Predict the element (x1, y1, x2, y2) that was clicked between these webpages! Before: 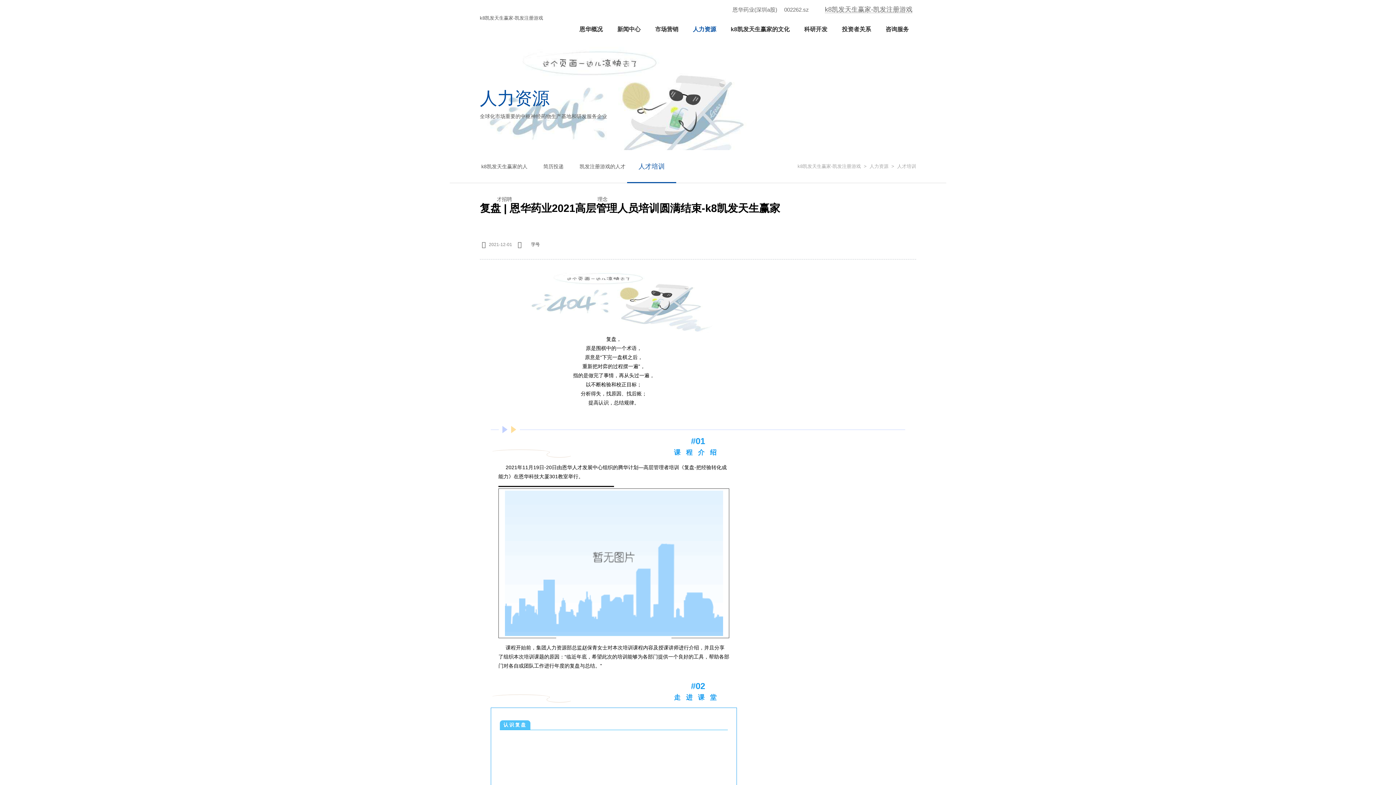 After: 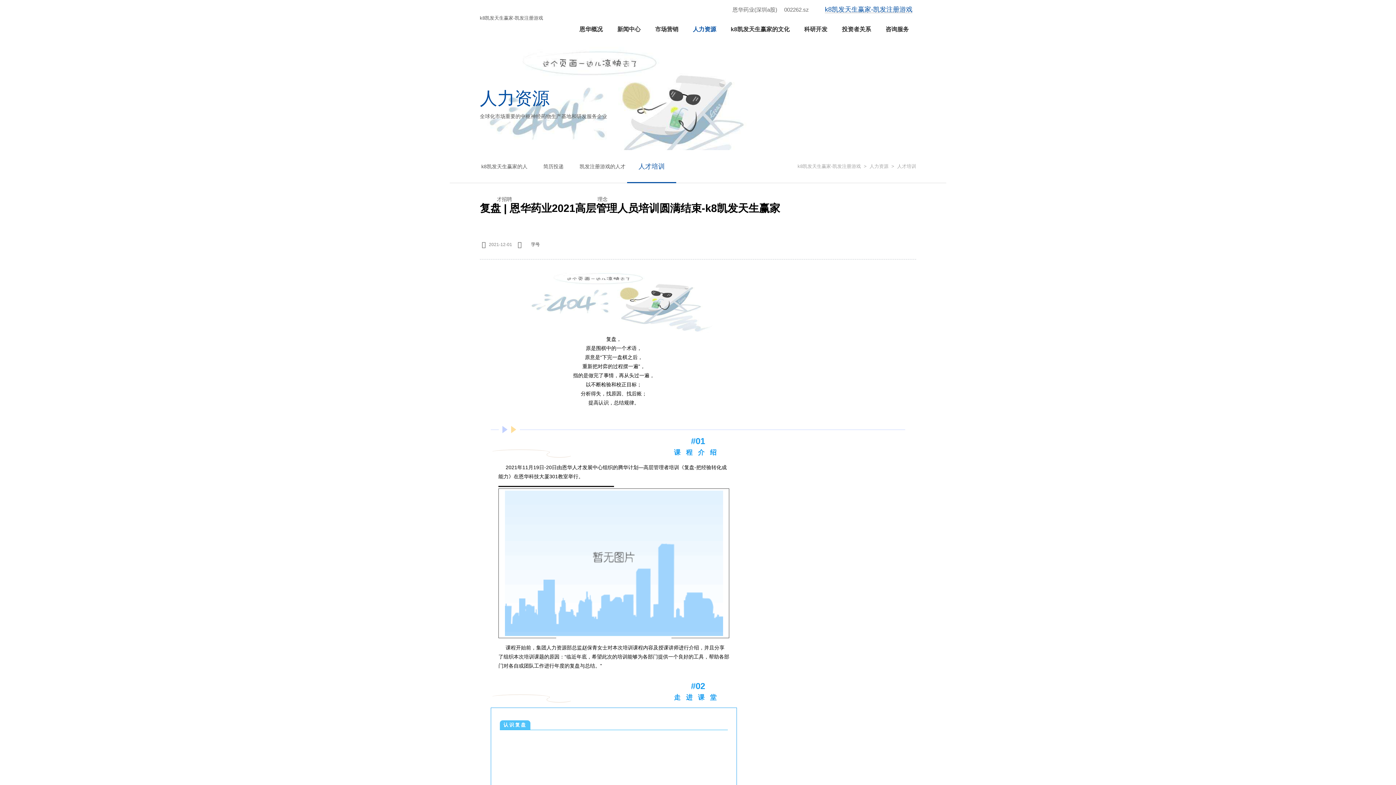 Action: bbox: (825, 5, 912, 13) label: k8凯发天生赢家-凯发注册游戏